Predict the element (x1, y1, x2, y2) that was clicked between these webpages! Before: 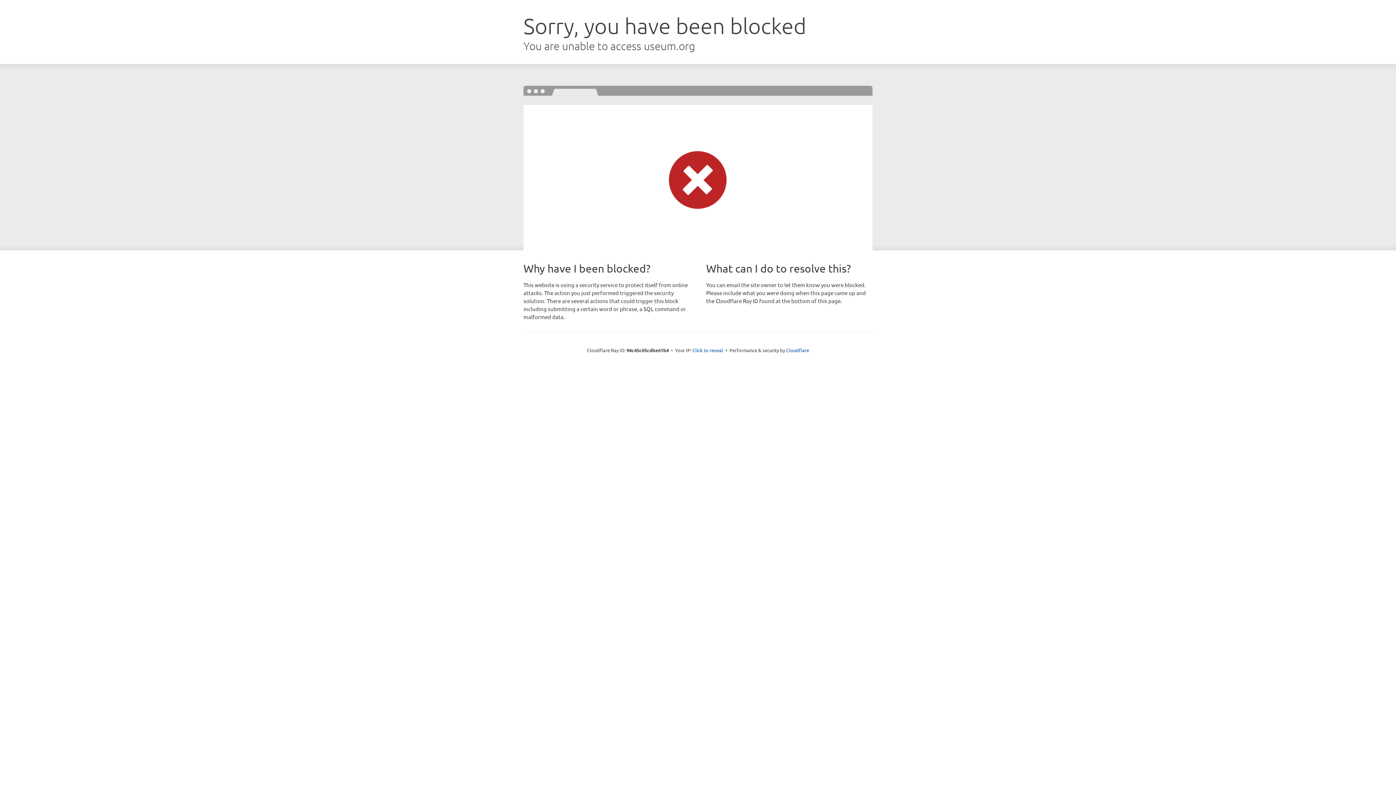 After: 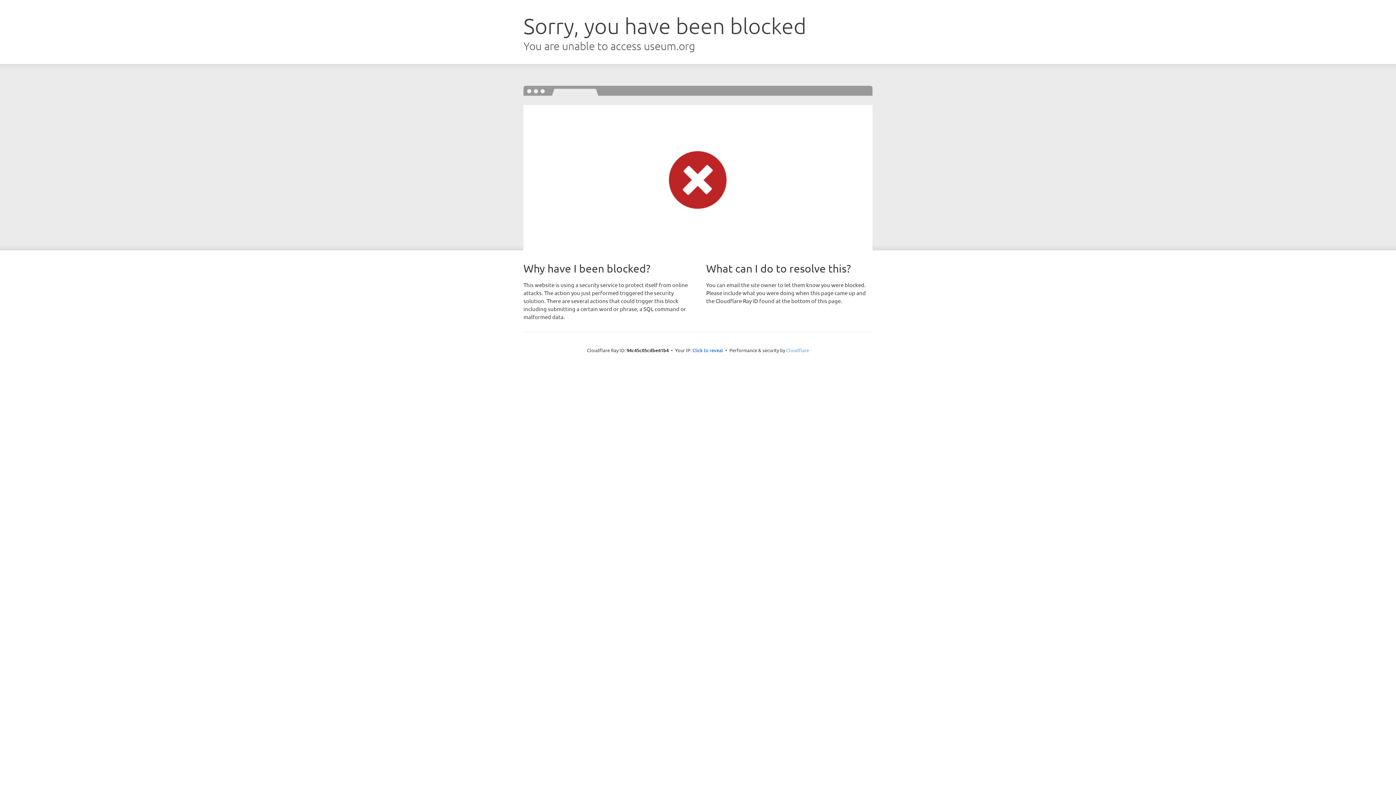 Action: label: Cloudflare bbox: (786, 347, 809, 353)